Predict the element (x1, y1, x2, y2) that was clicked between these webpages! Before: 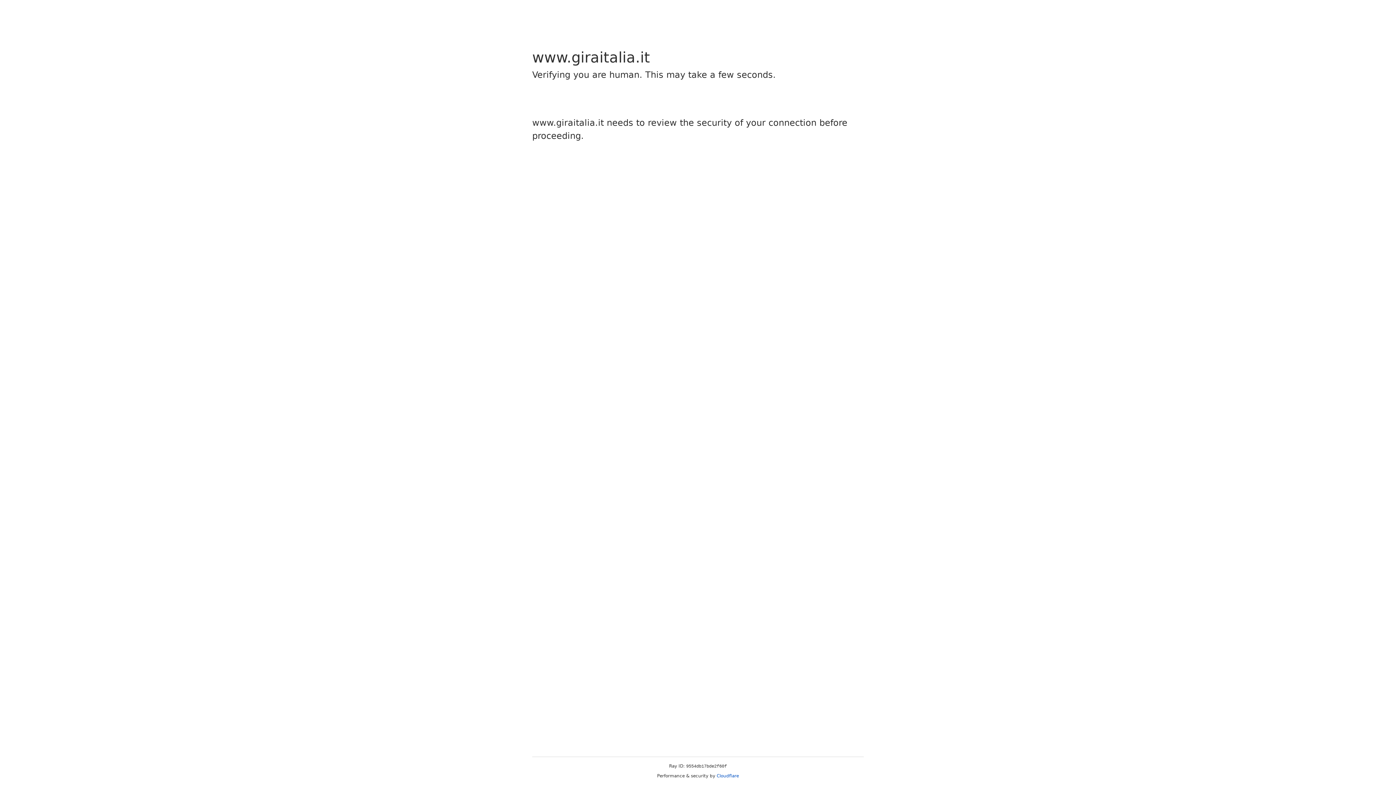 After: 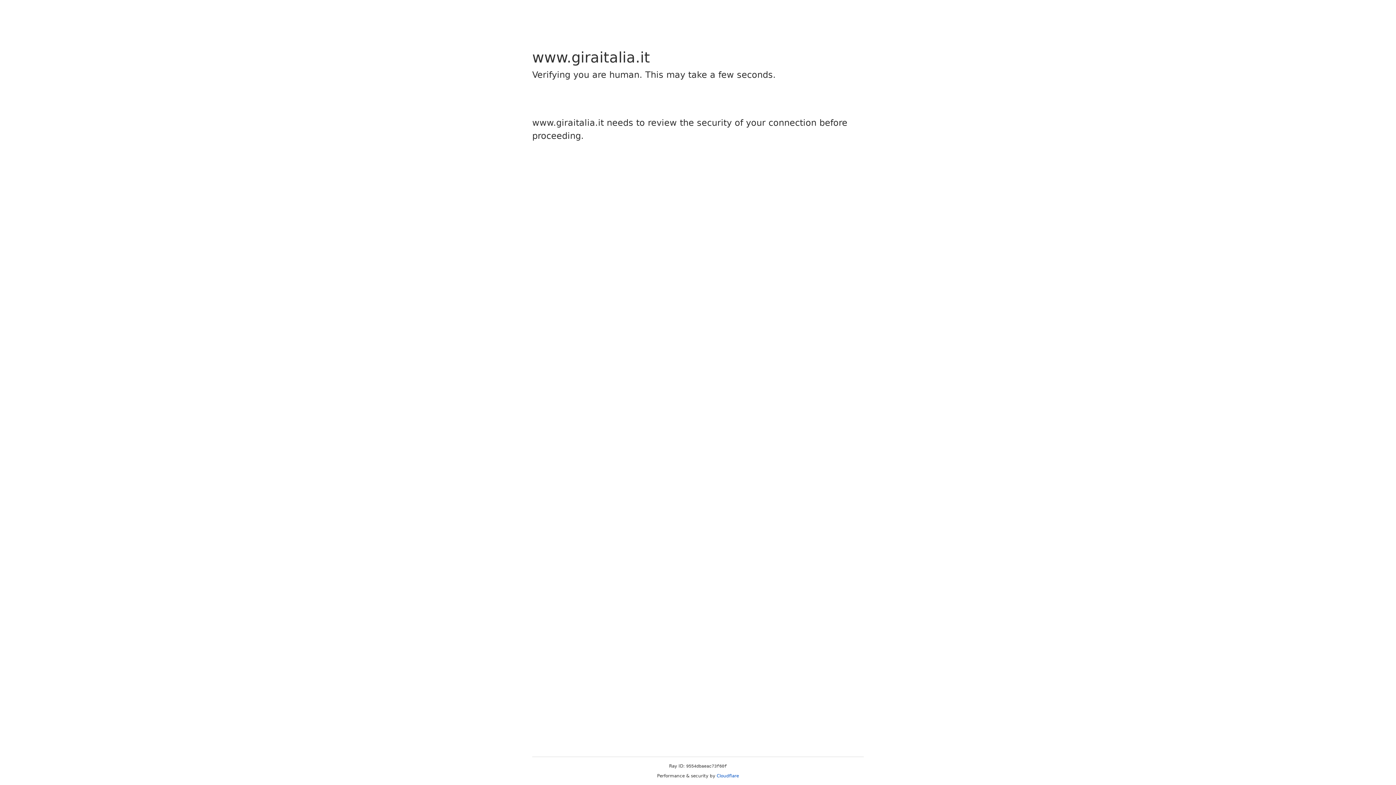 Action: bbox: (716, 773, 739, 778) label: Cloudflare